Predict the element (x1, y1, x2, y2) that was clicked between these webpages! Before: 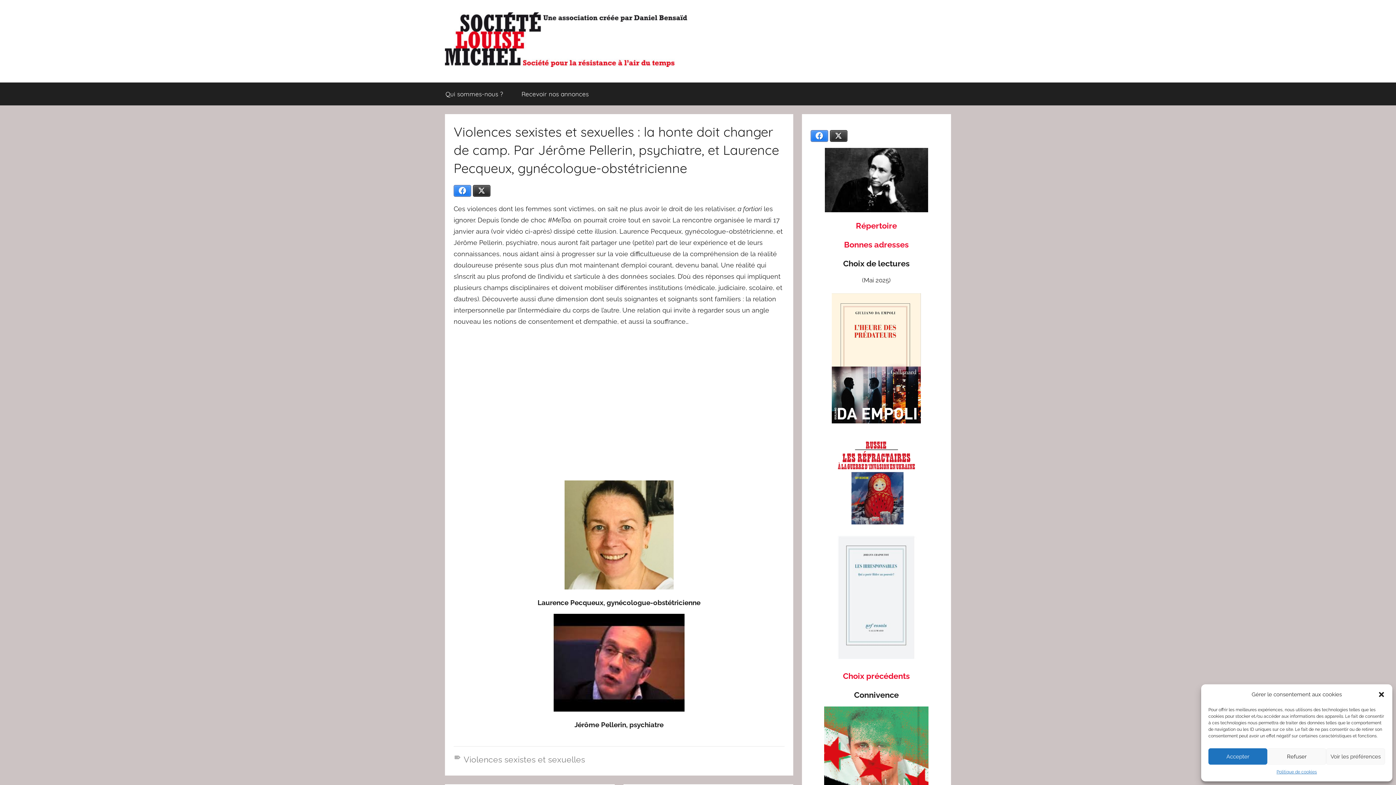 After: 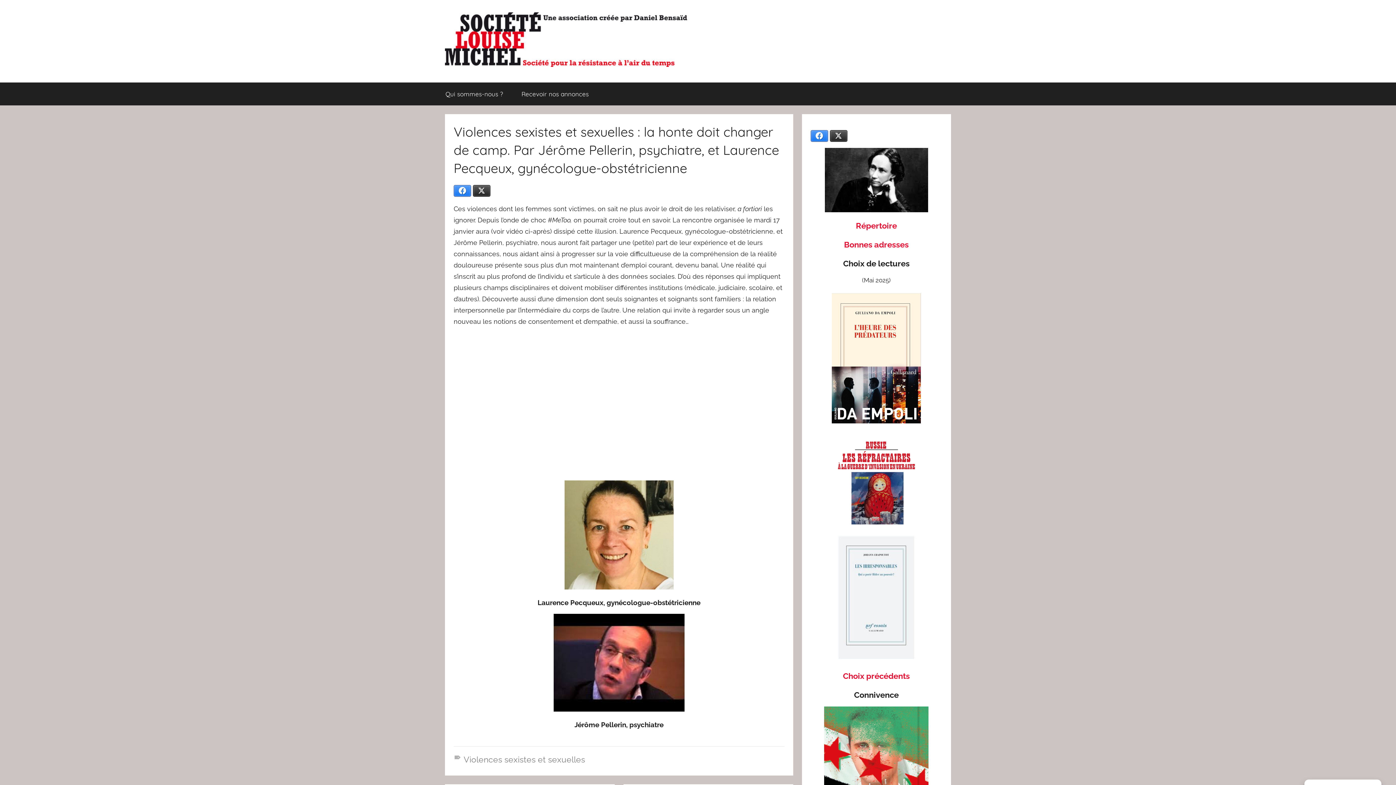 Action: bbox: (1378, 691, 1385, 698) label: Fermer la boîte de dialogue